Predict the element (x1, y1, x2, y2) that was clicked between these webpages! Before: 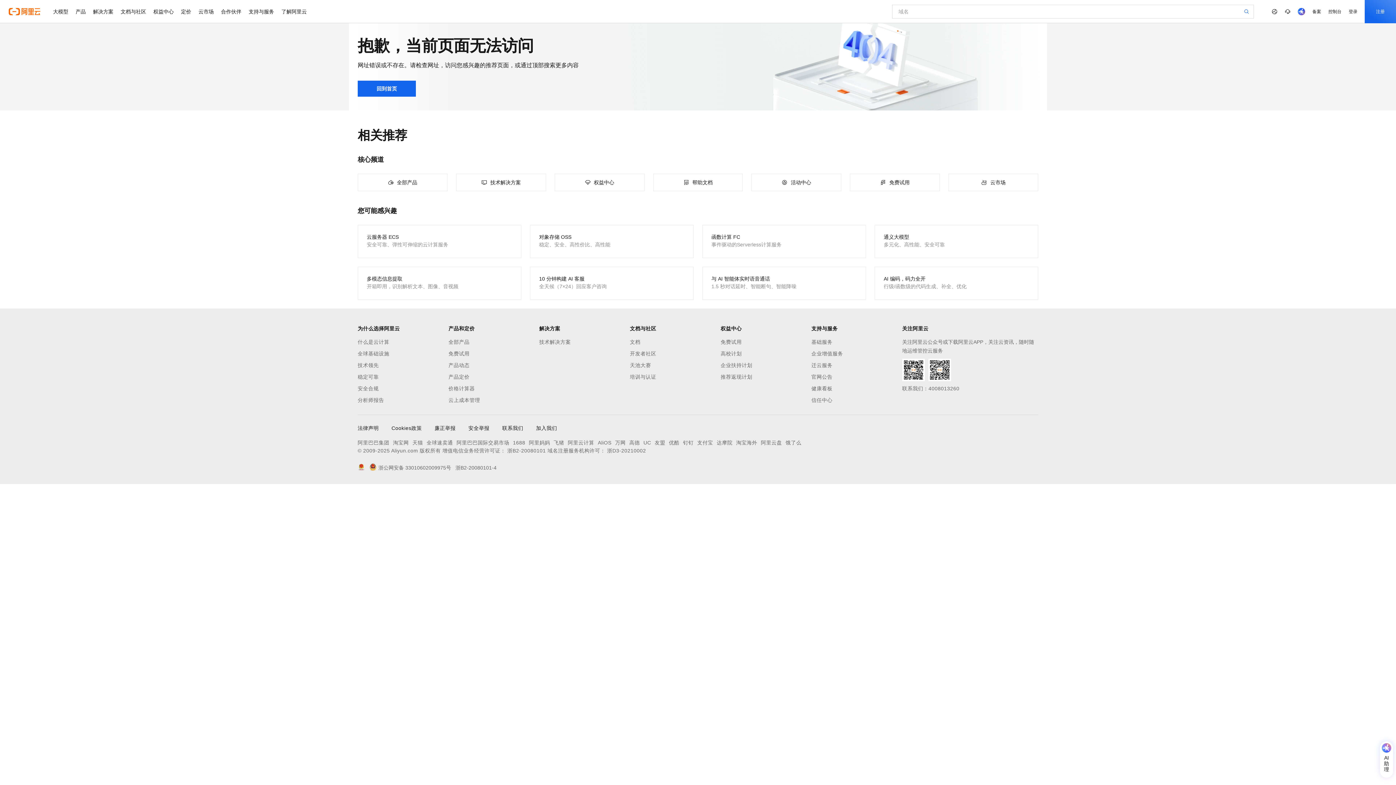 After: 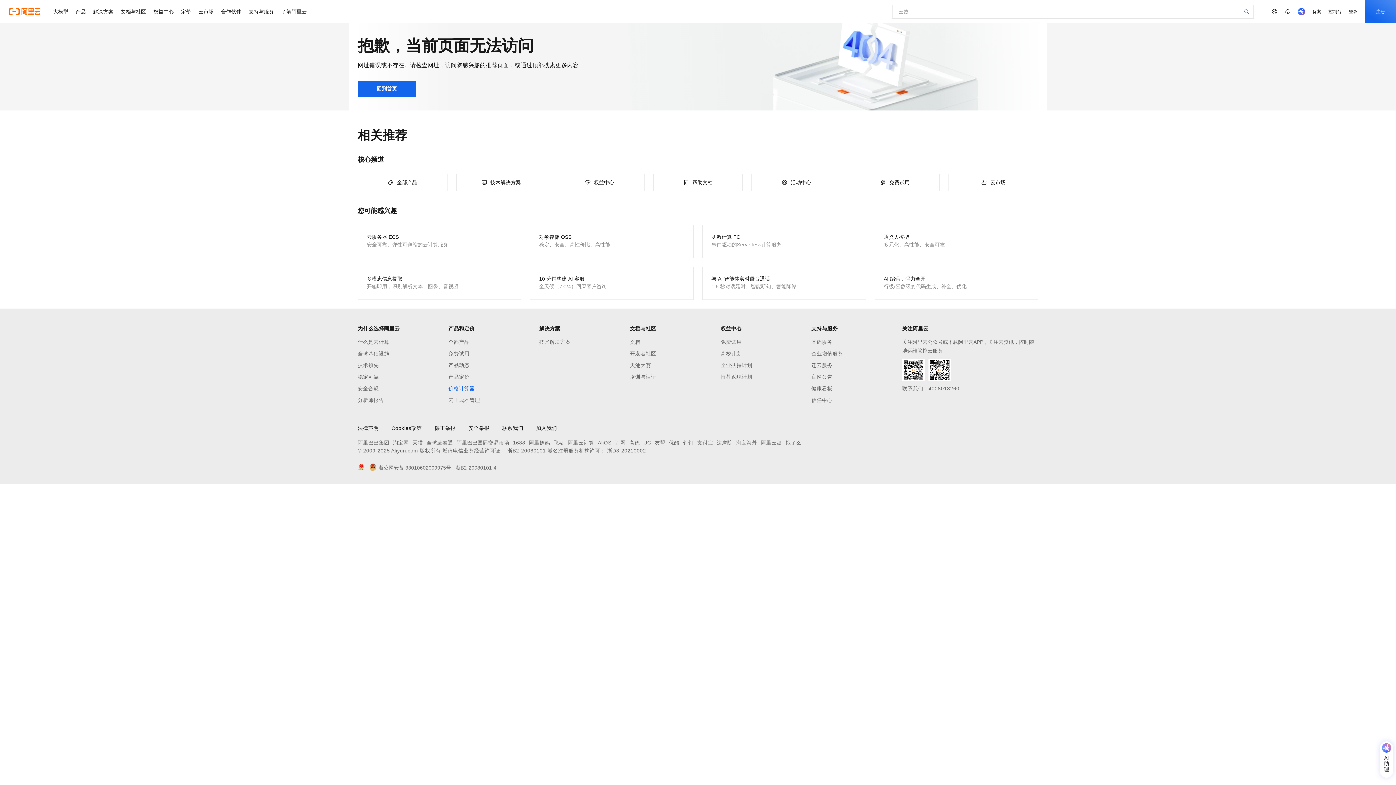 Action: label: 价格计算器 bbox: (448, 384, 539, 393)